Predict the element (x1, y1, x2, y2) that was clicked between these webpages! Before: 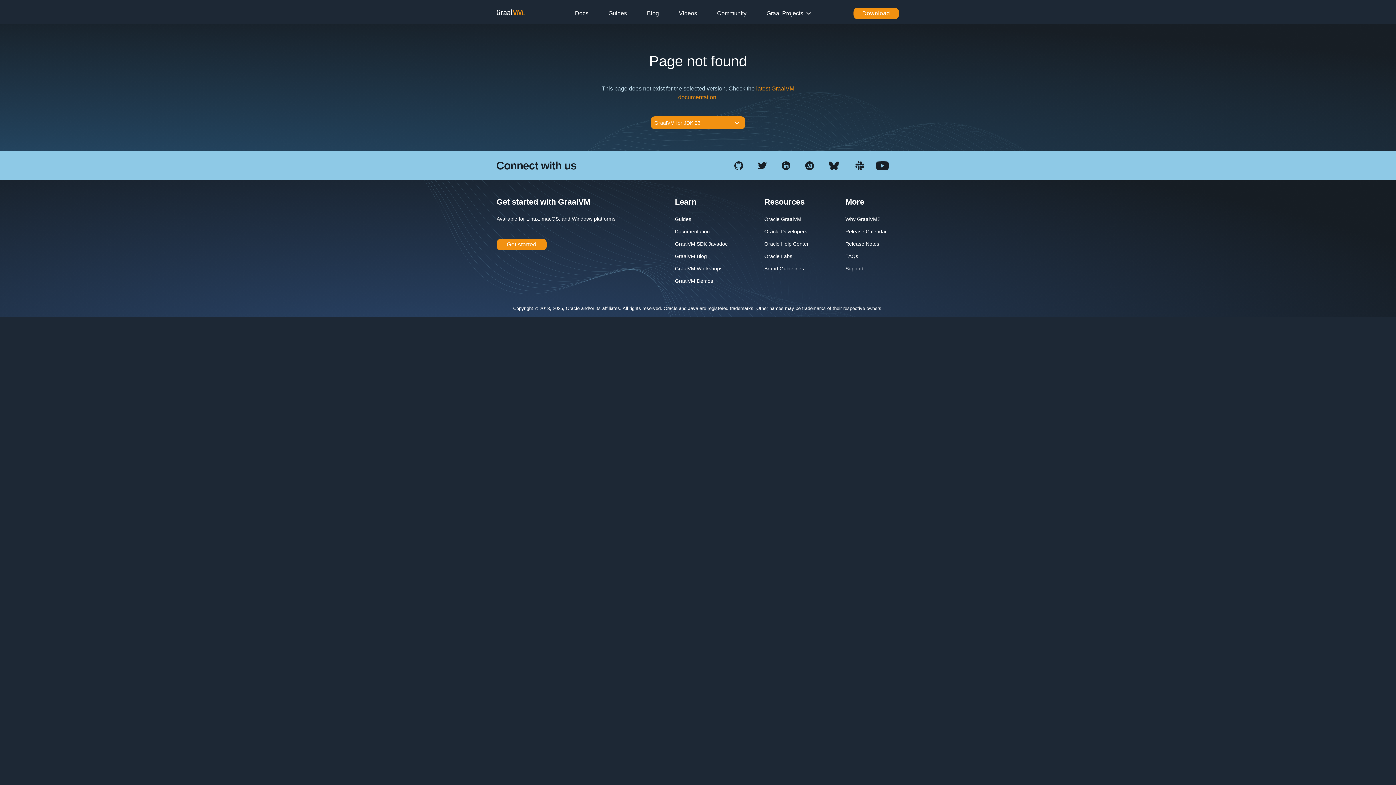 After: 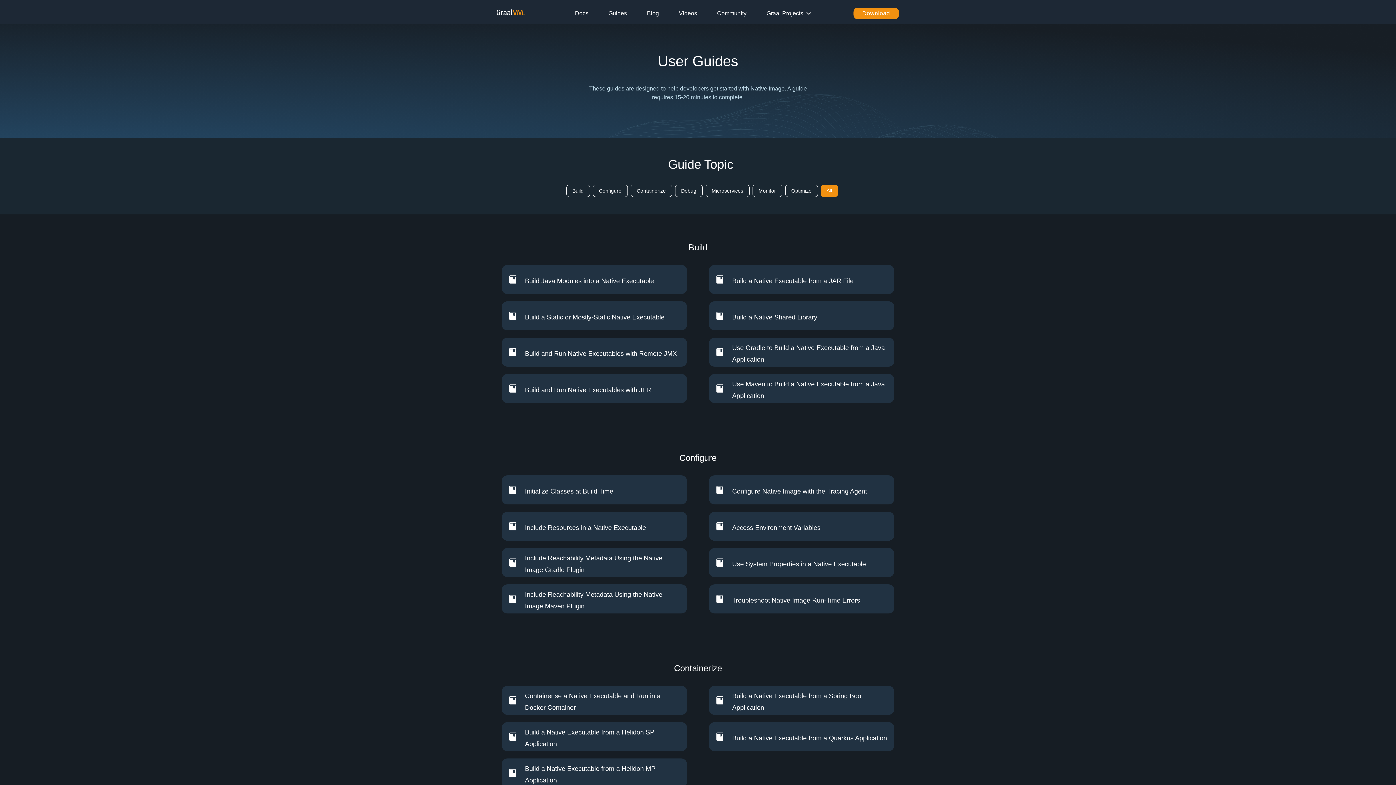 Action: label: Guides bbox: (675, 216, 691, 222)